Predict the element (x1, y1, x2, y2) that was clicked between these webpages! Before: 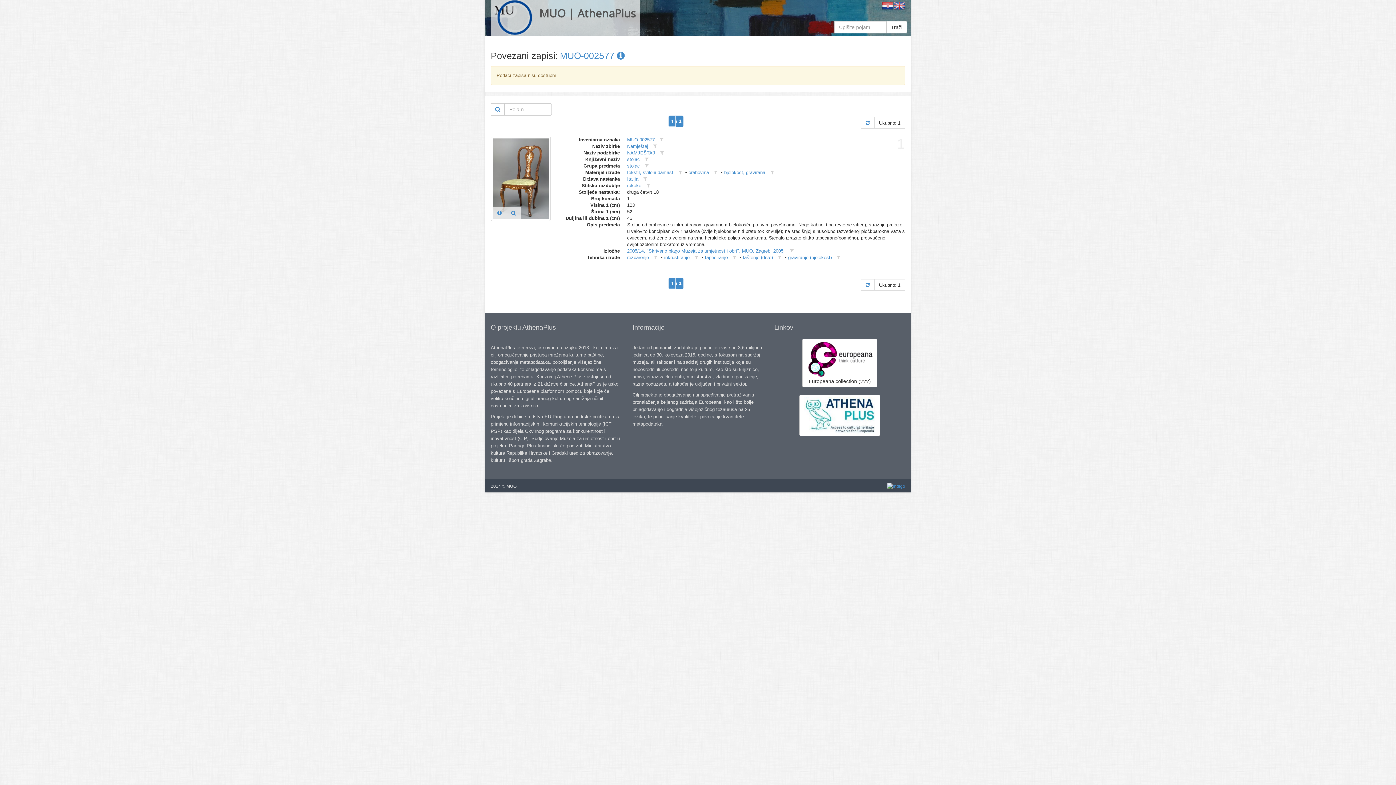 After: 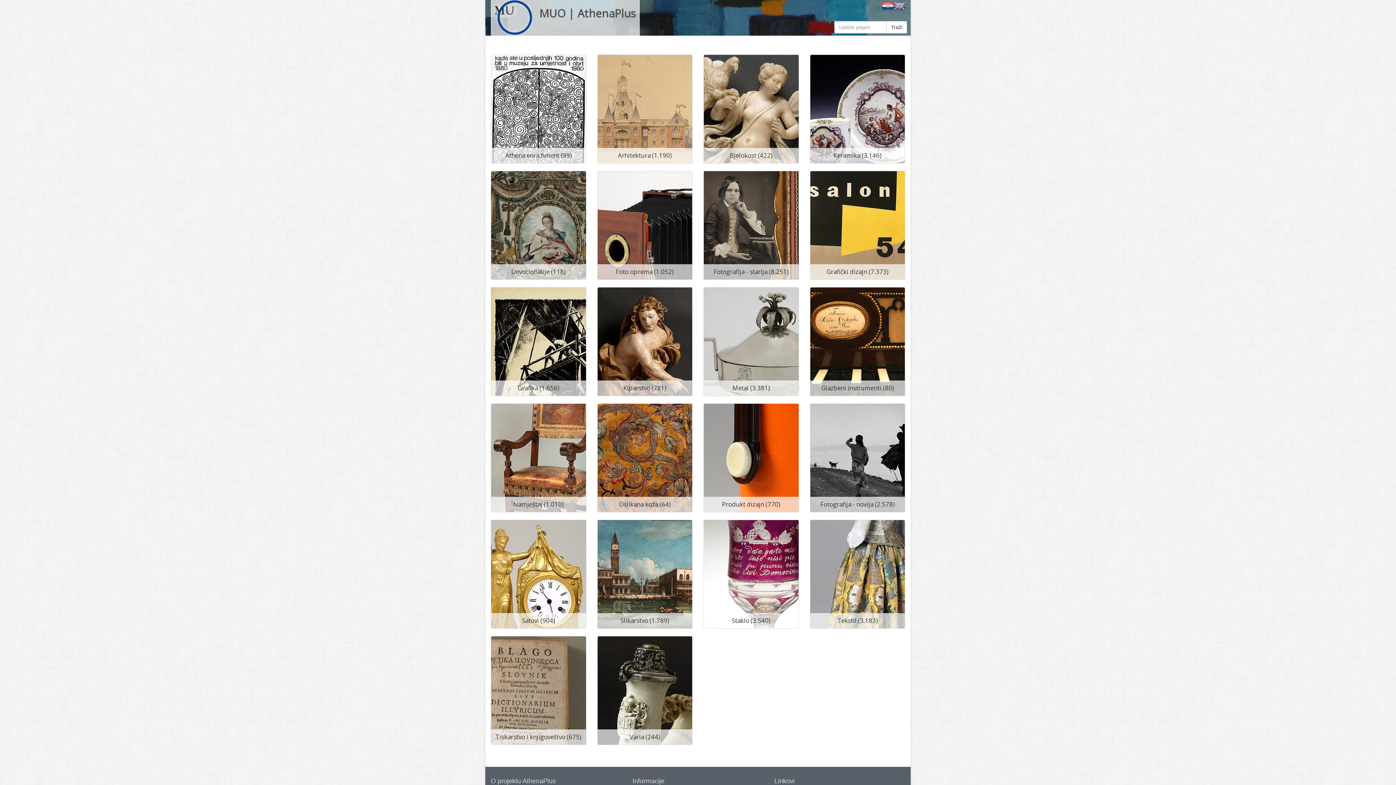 Action: label: MUO | AthenaPlus bbox: (490, 0, 639, 34)